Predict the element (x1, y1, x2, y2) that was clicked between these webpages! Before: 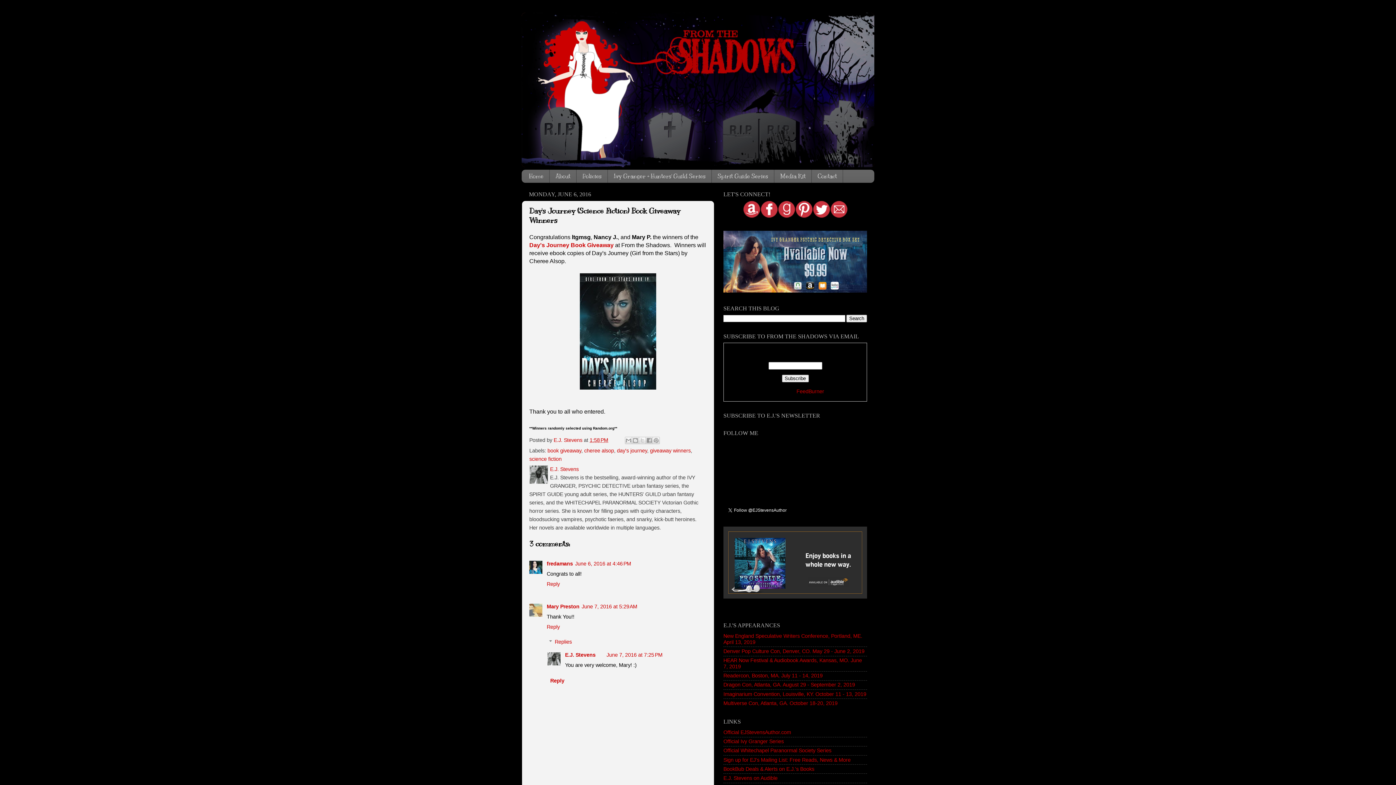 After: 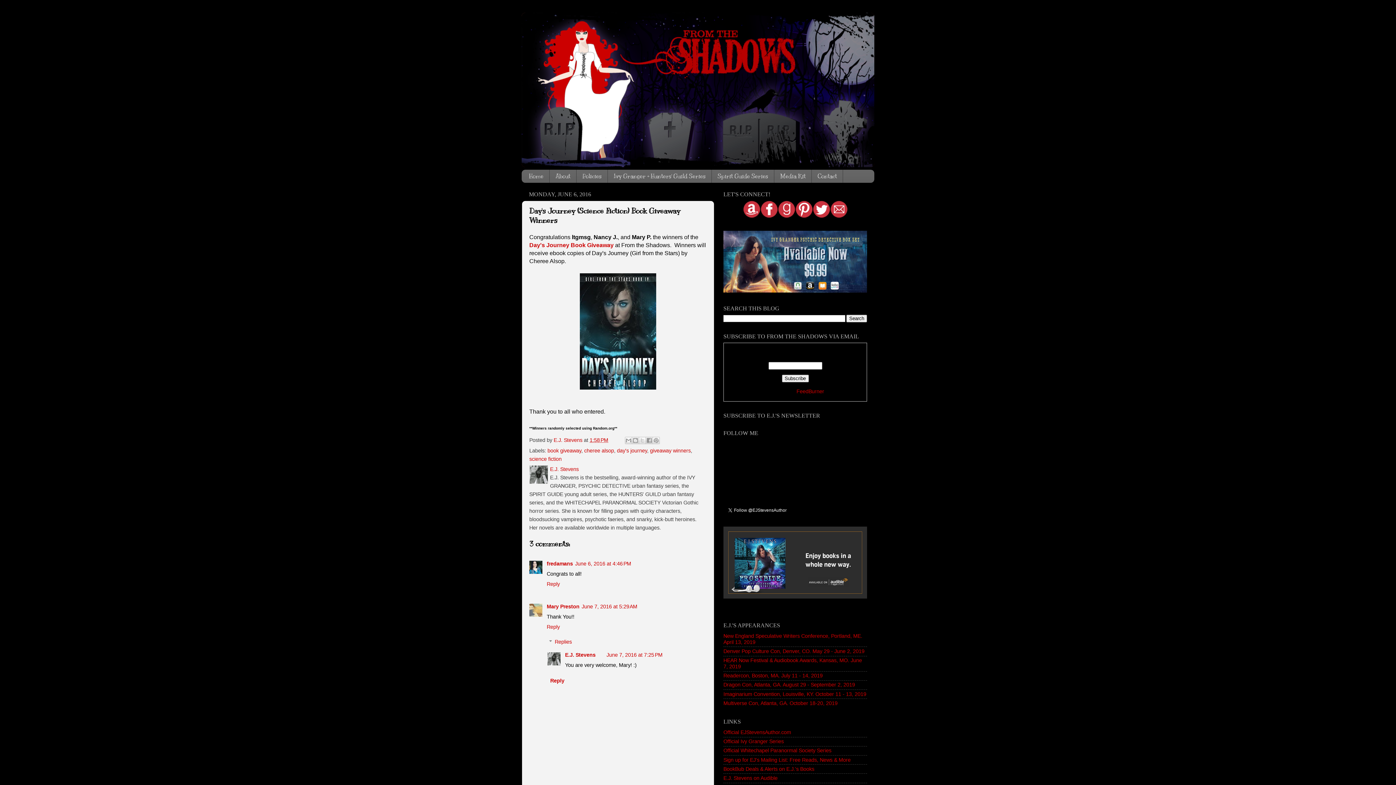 Action: bbox: (760, 213, 778, 219)